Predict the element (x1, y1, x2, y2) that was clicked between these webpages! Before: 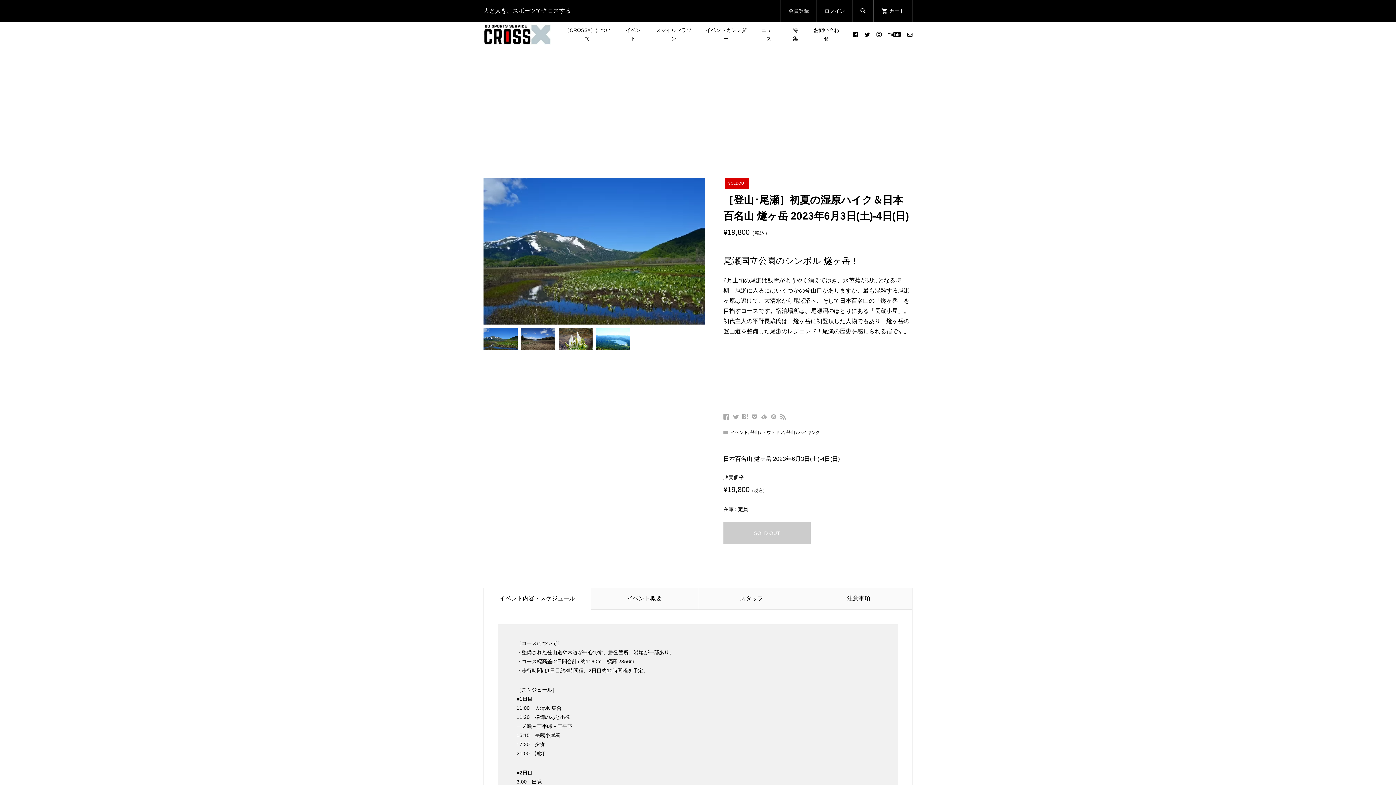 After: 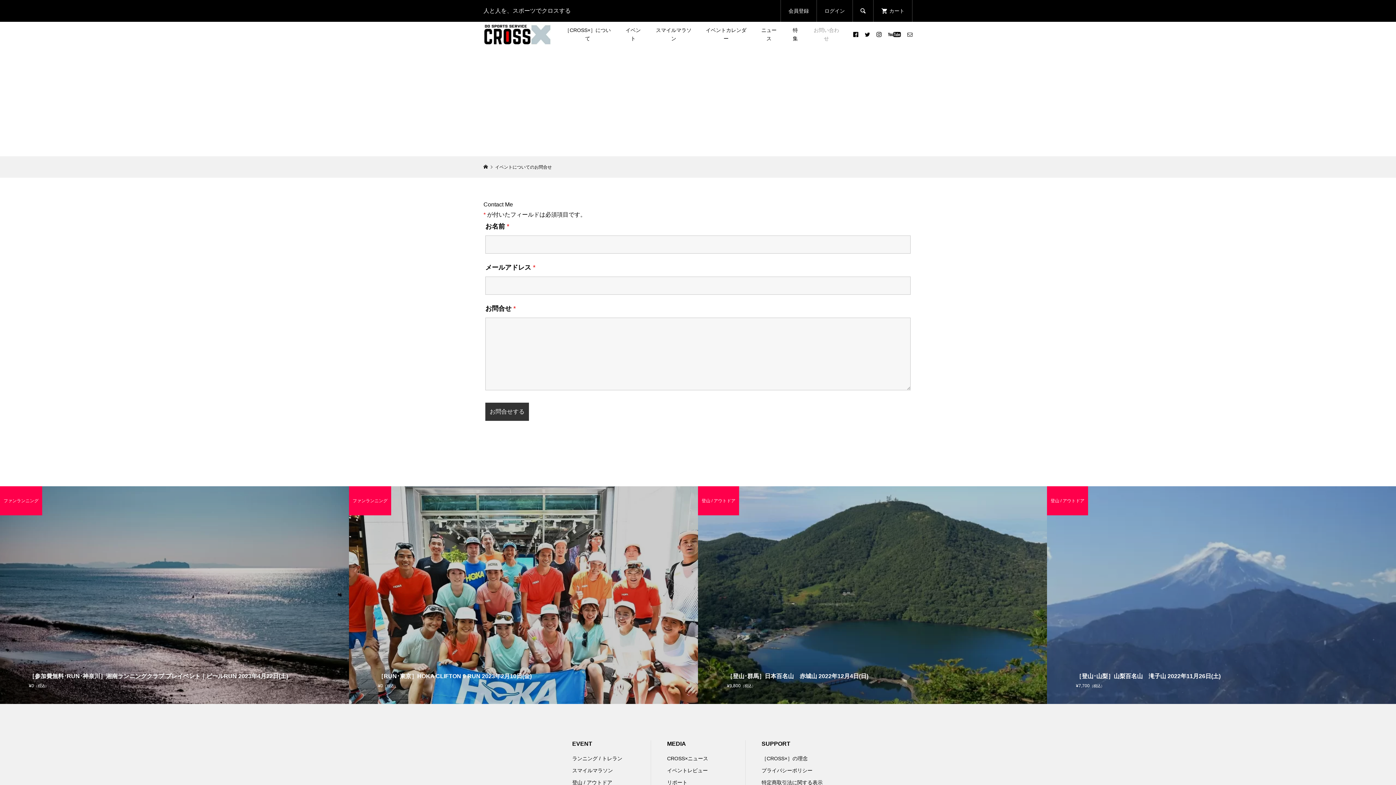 Action: bbox: (806, 21, 846, 47) label: お問い合わせ